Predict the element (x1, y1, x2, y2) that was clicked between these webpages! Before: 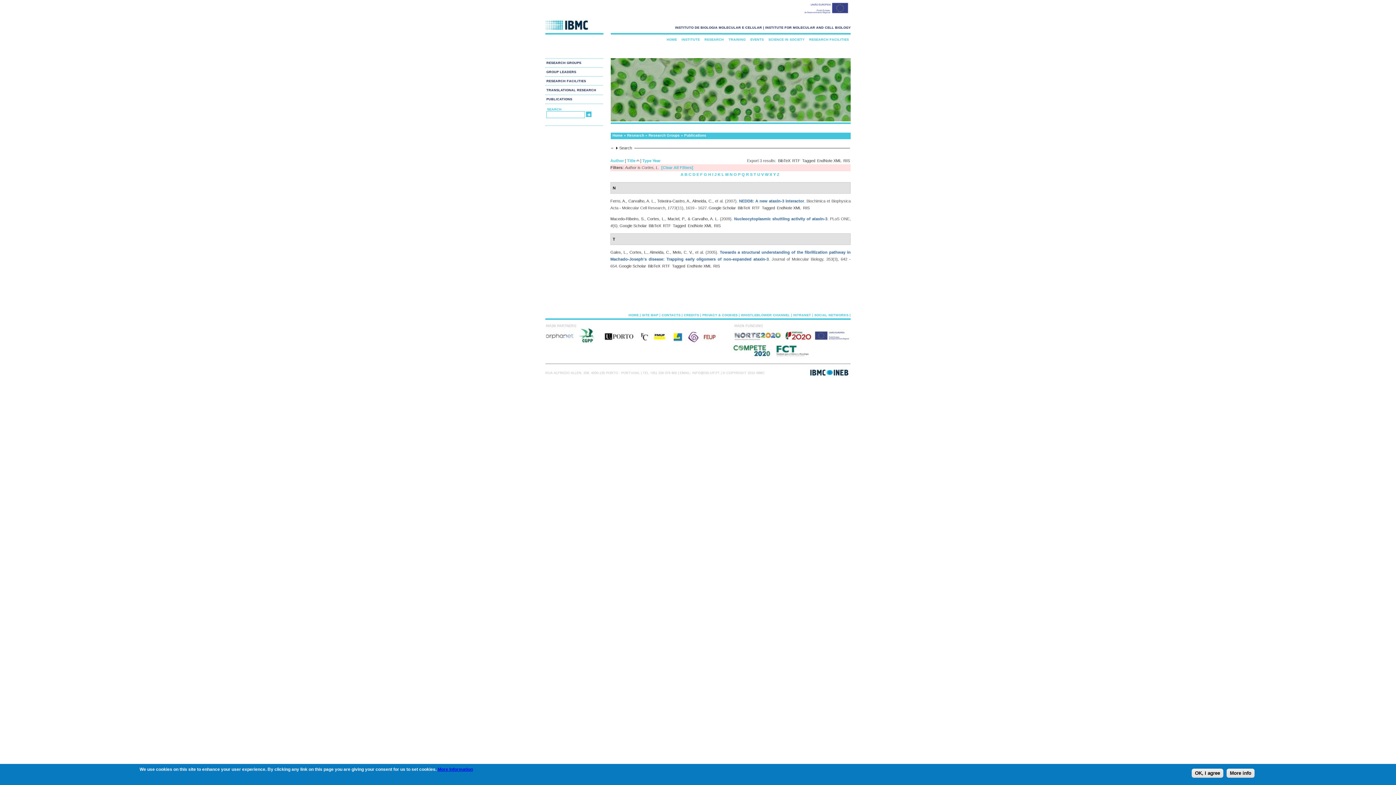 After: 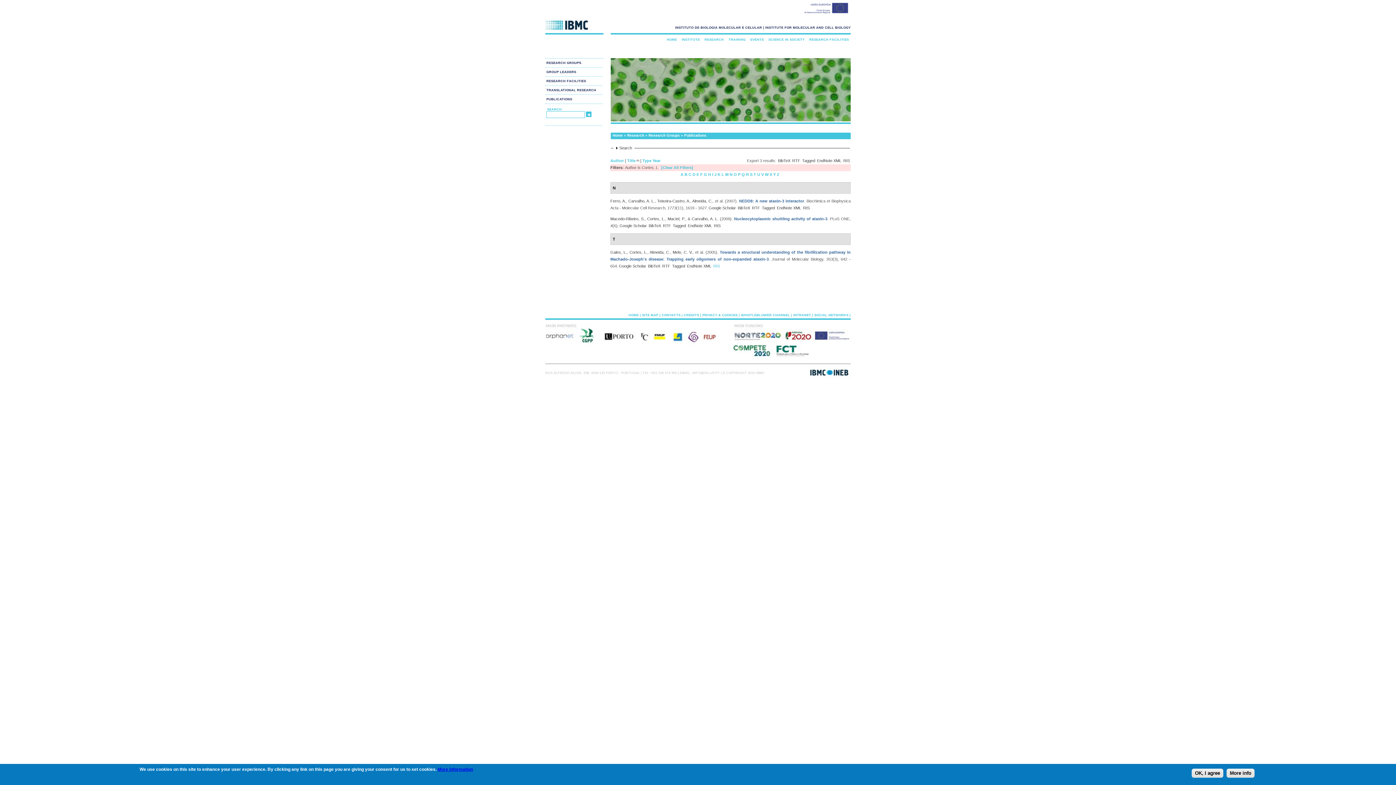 Action: label: RIS bbox: (713, 264, 720, 268)